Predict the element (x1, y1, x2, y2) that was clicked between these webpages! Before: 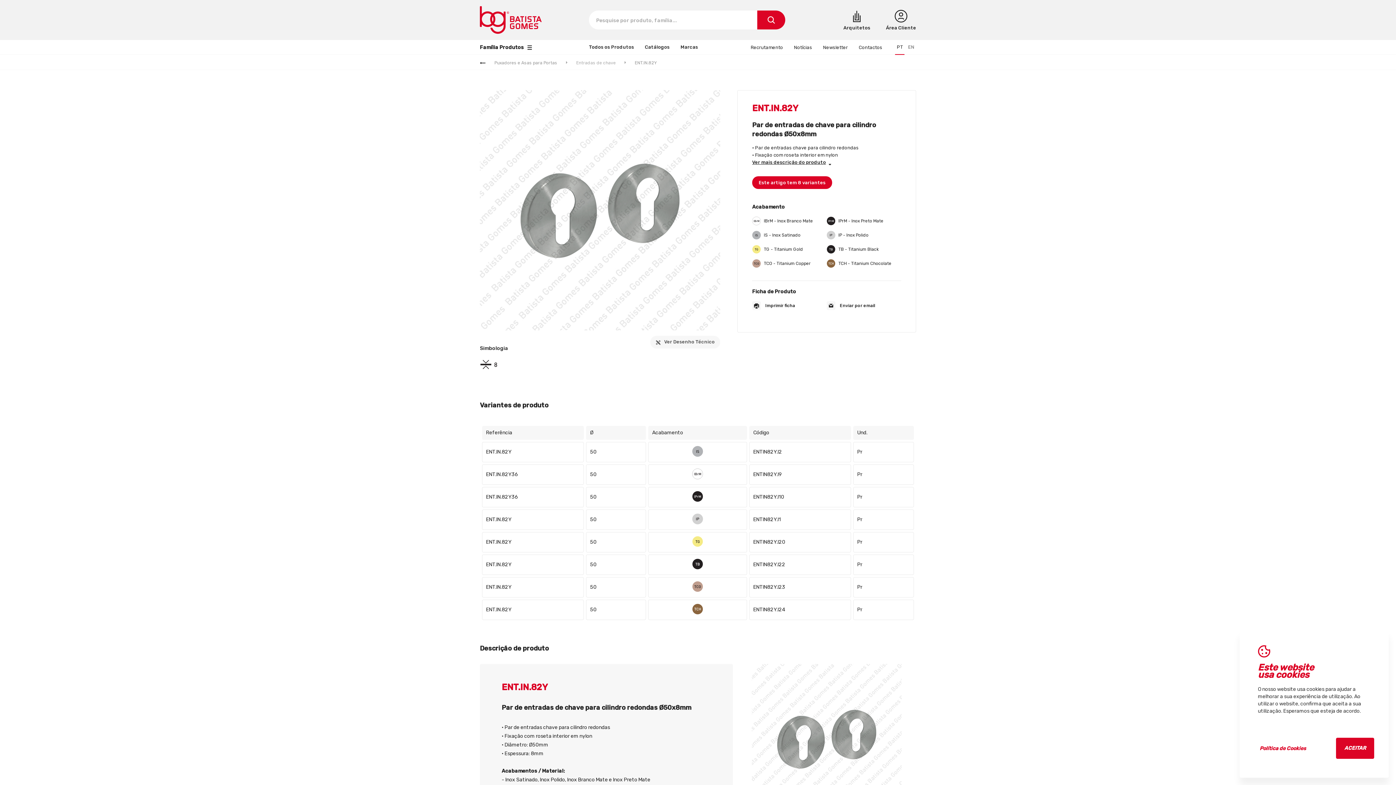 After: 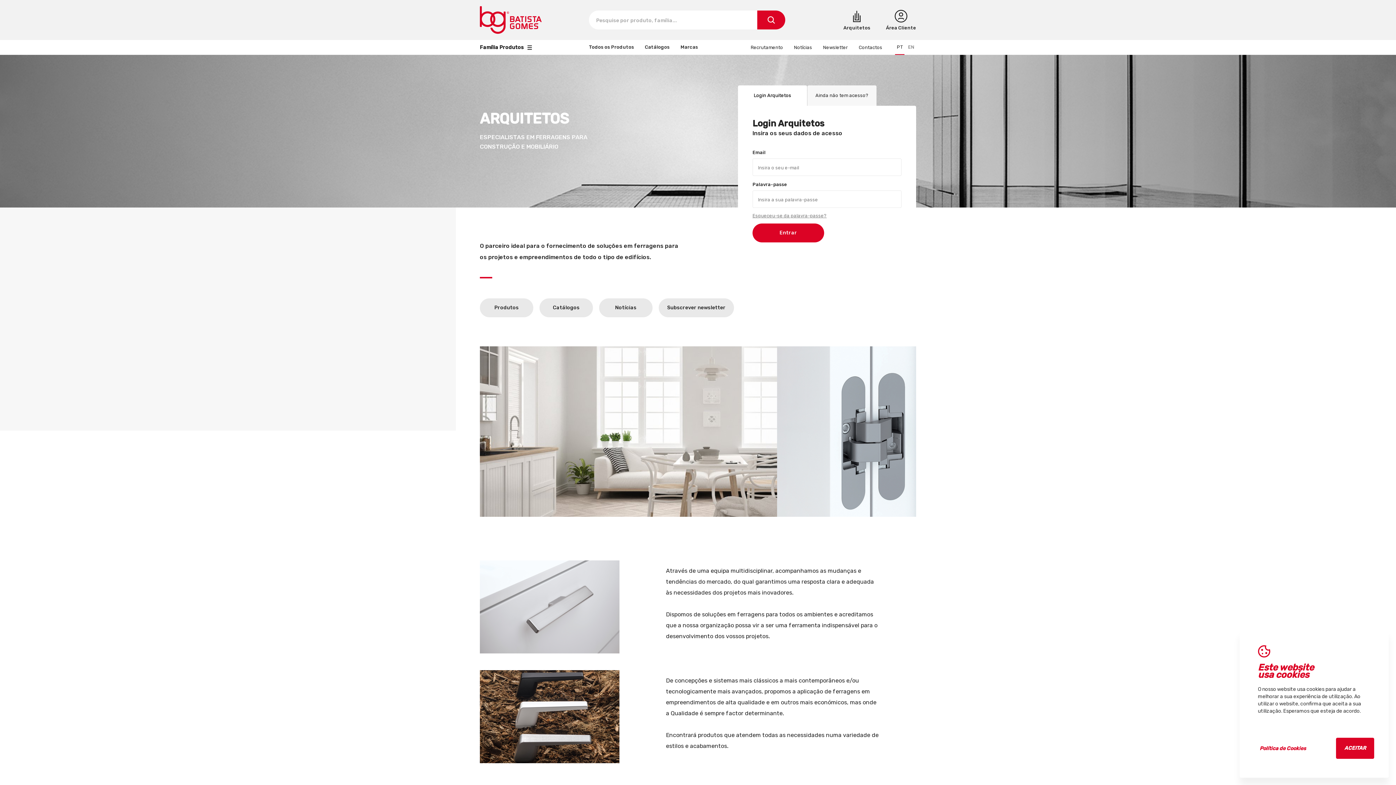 Action: bbox: (843, 9, 870, 30)